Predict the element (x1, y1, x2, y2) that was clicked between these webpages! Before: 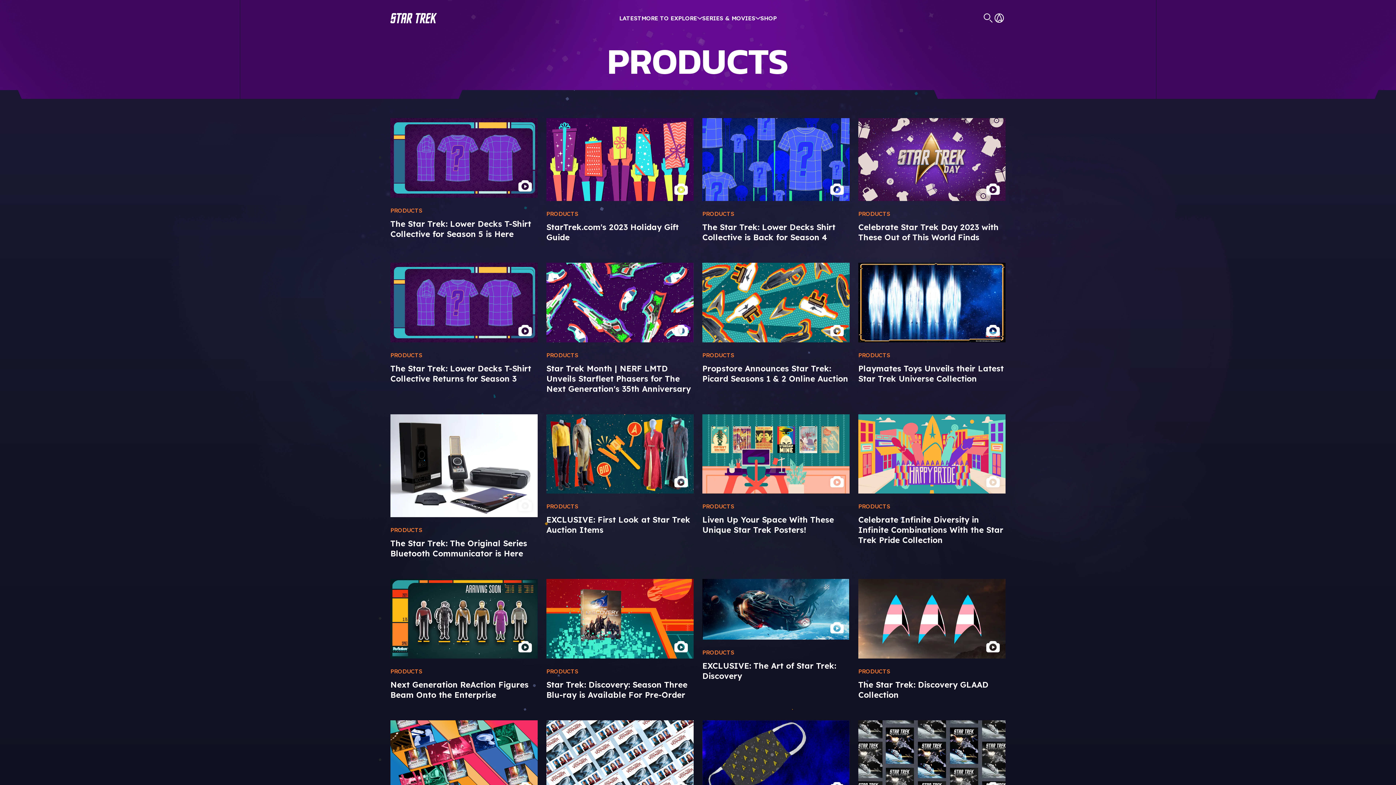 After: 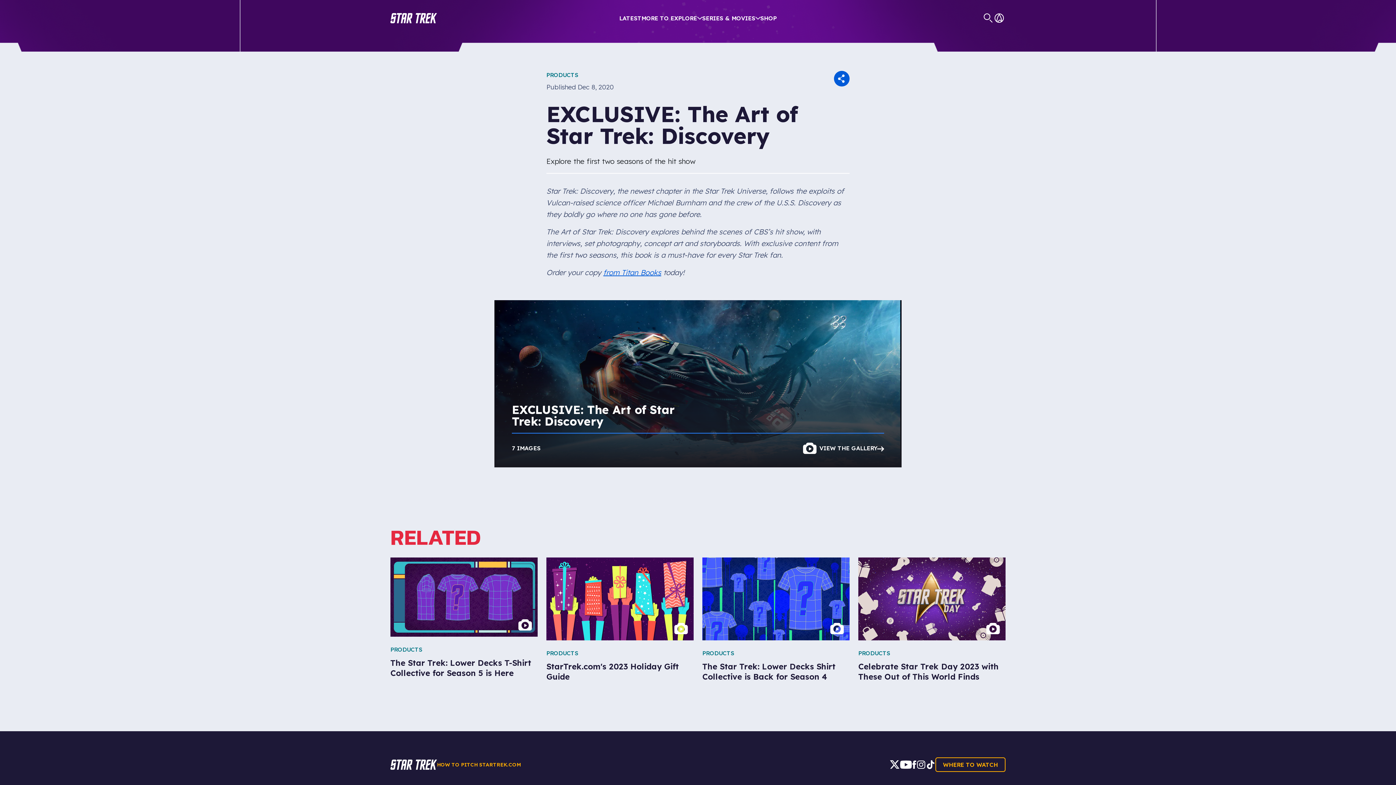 Action: bbox: (702, 579, 849, 639)